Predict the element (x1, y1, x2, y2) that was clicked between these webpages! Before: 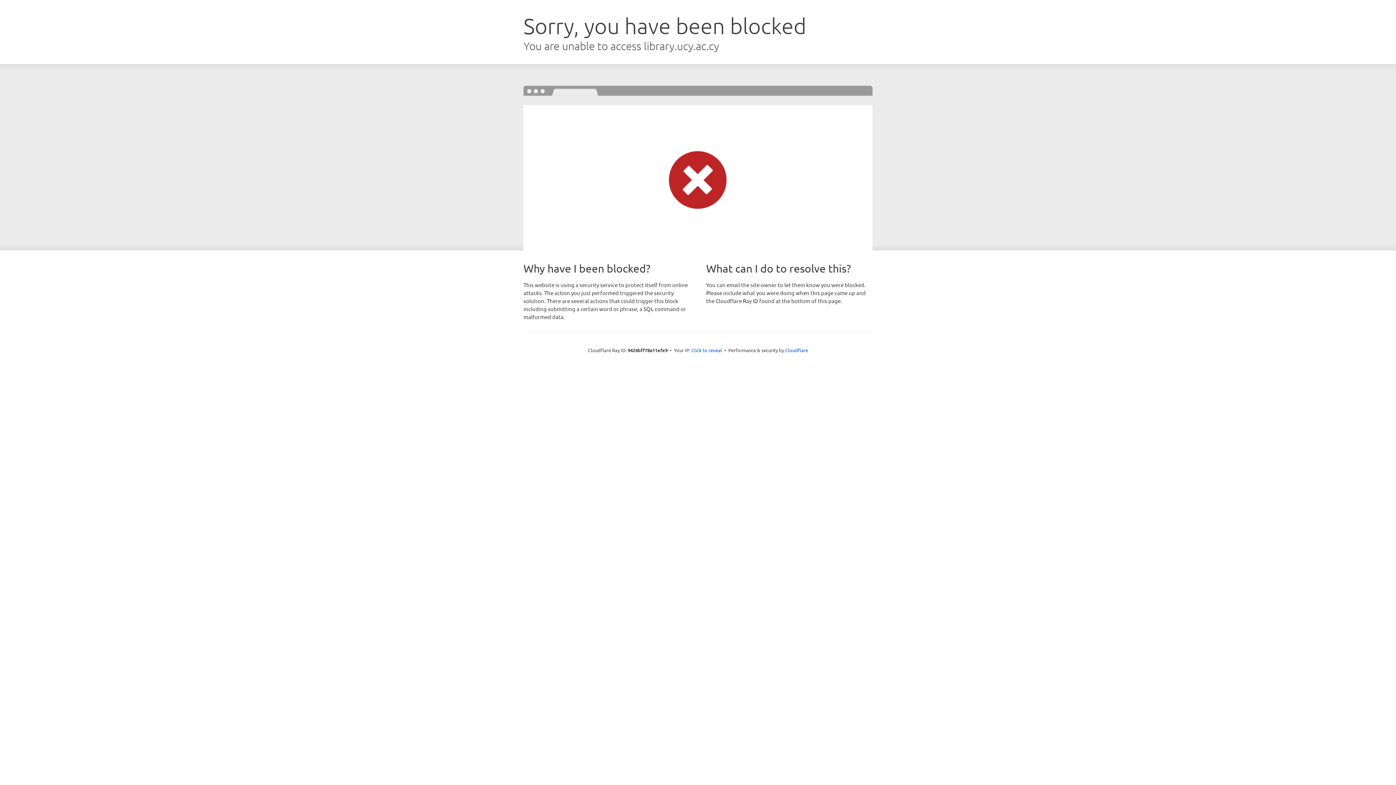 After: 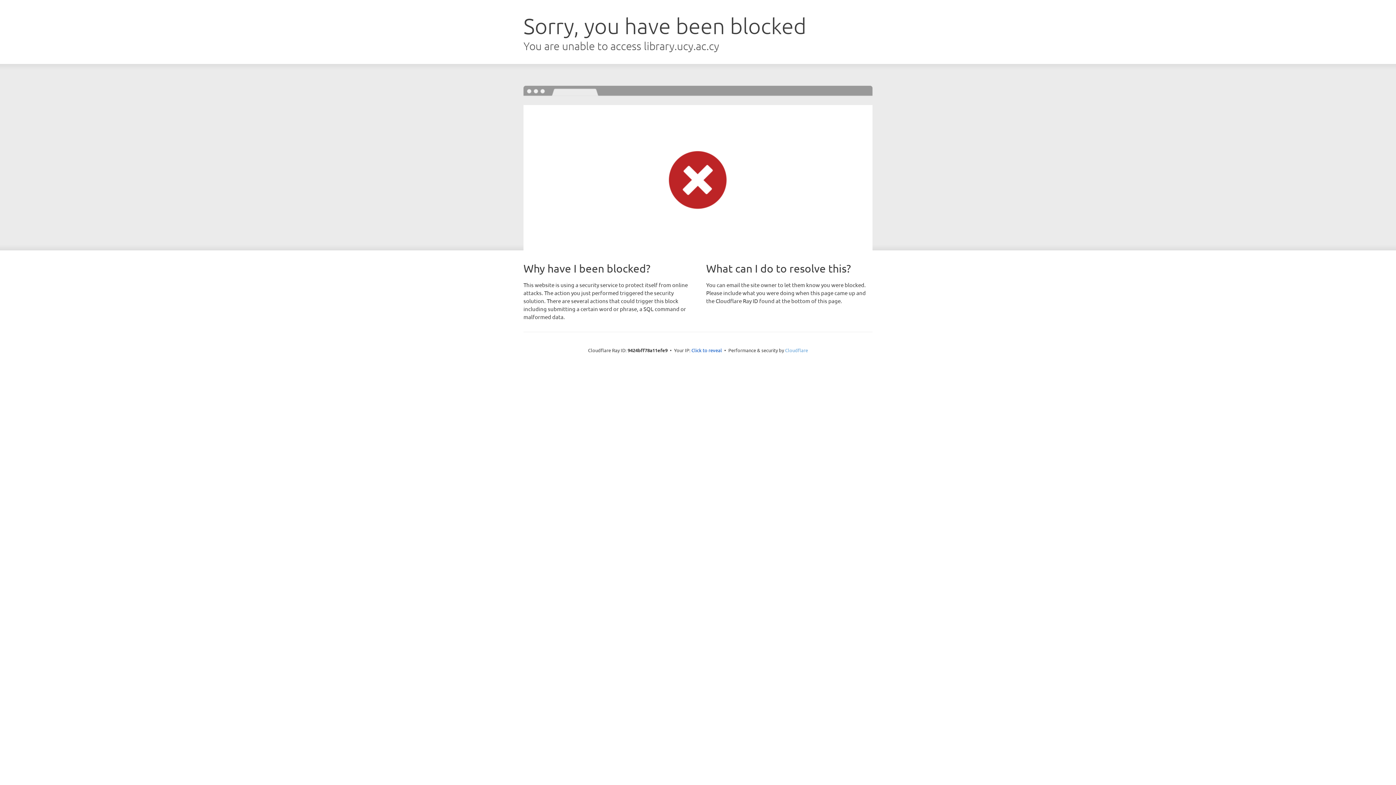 Action: label: Cloudflare bbox: (785, 347, 808, 353)